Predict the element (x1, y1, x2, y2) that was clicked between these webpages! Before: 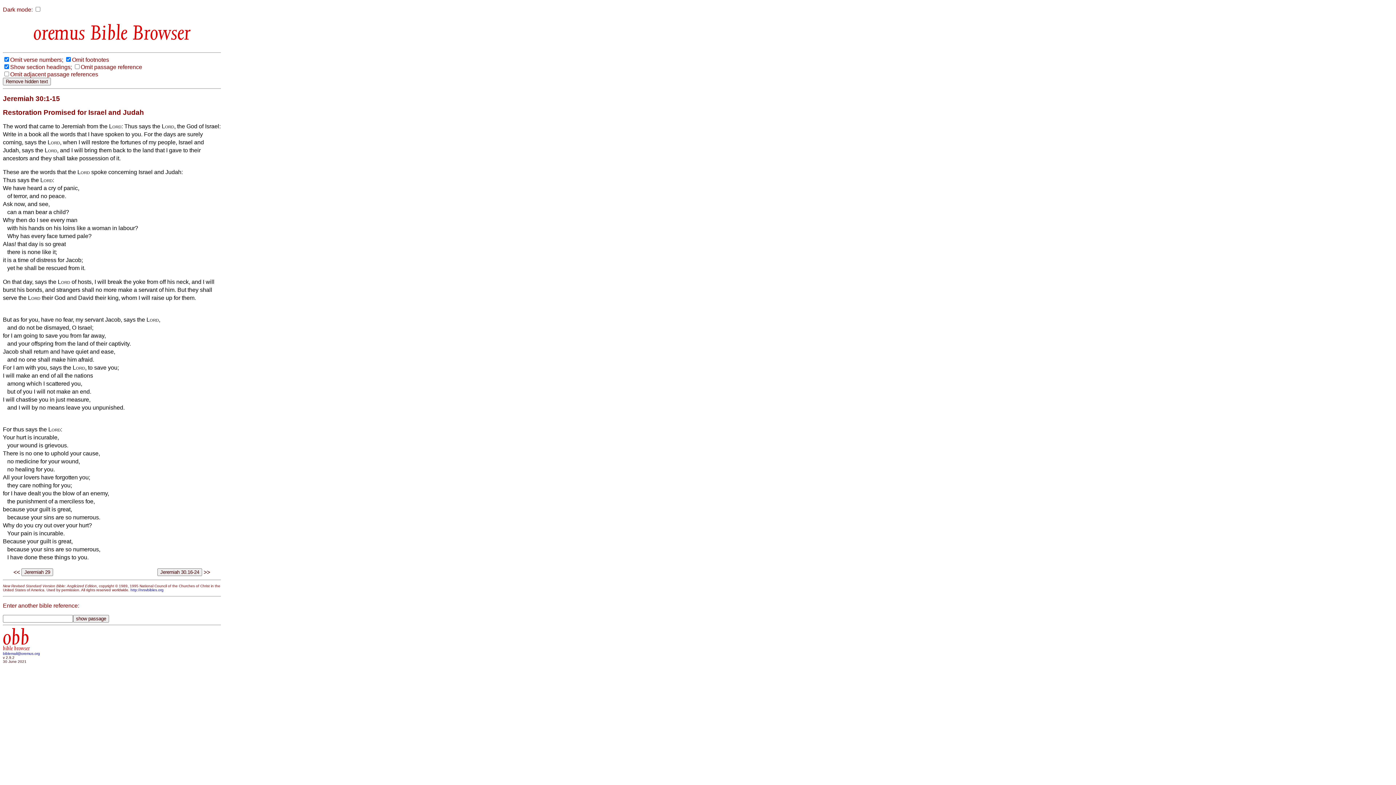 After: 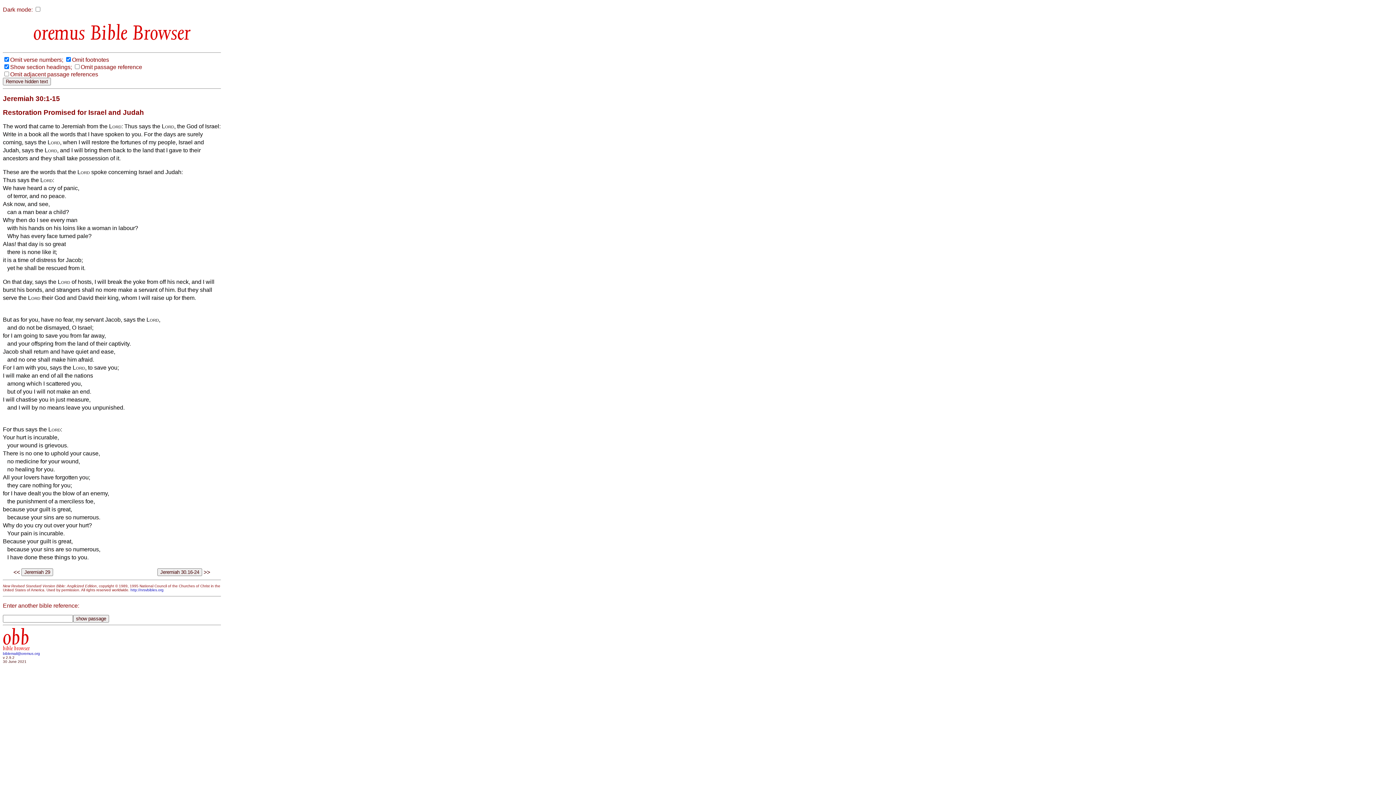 Action: label: biblemail@oremus.org bbox: (2, 652, 40, 656)